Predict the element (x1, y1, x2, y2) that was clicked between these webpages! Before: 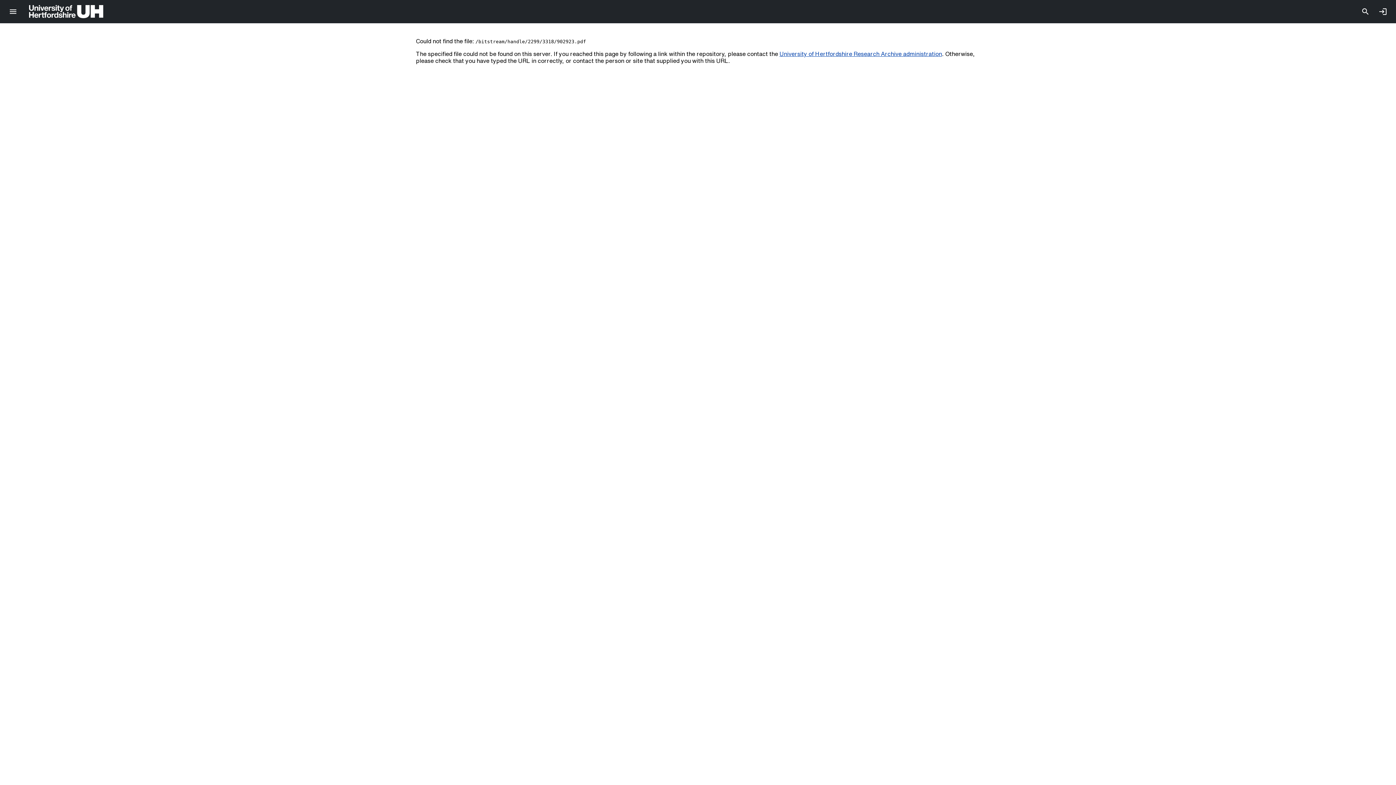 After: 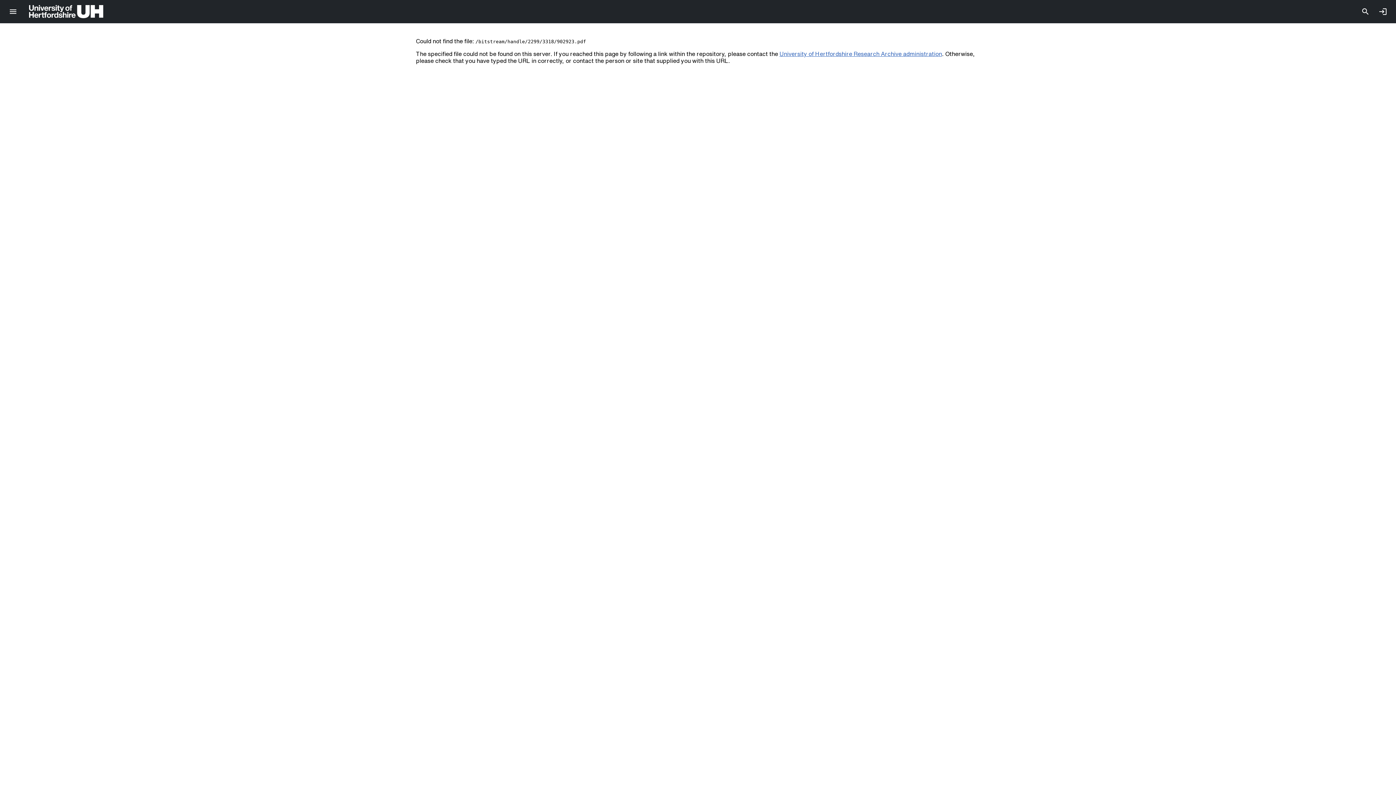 Action: label: University of Hertfordshire Research Archive administration bbox: (779, 50, 942, 56)